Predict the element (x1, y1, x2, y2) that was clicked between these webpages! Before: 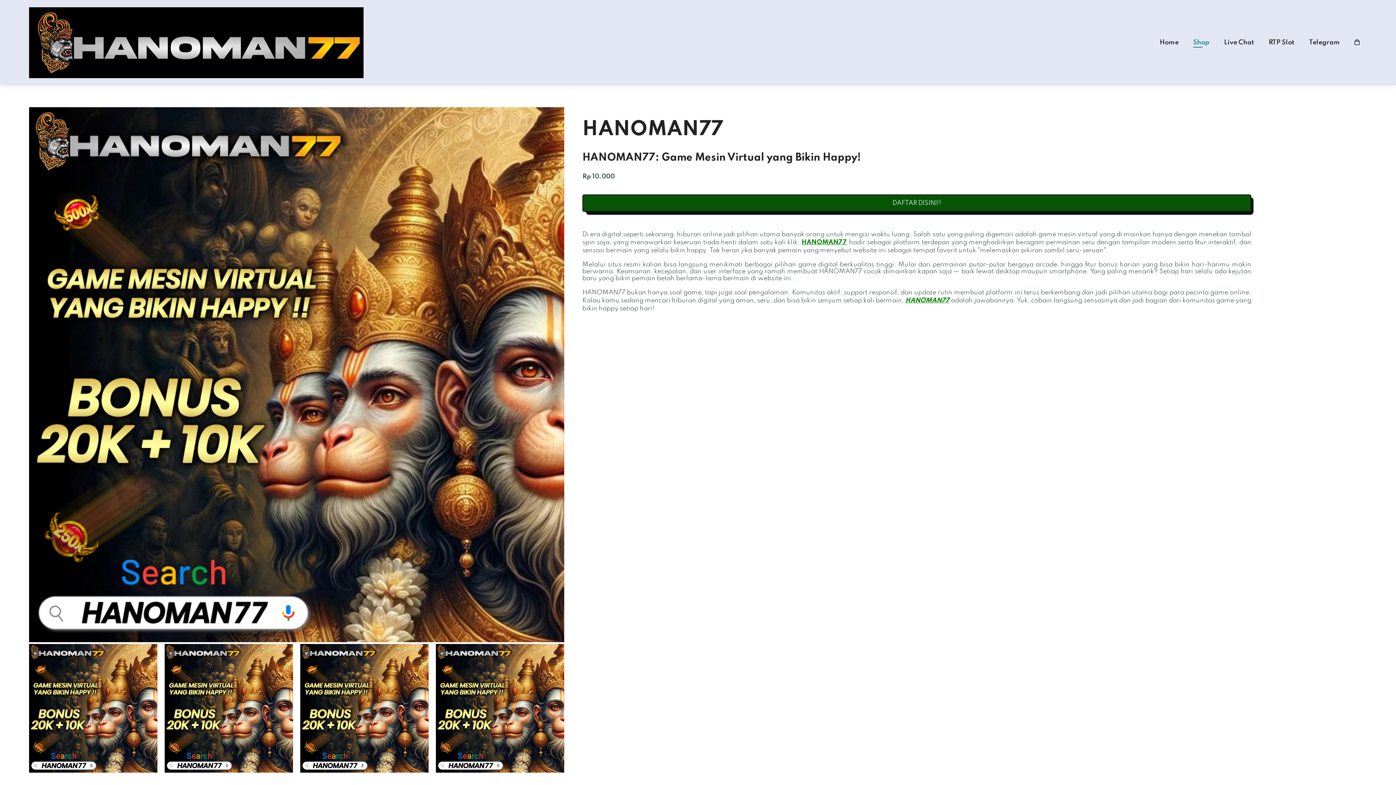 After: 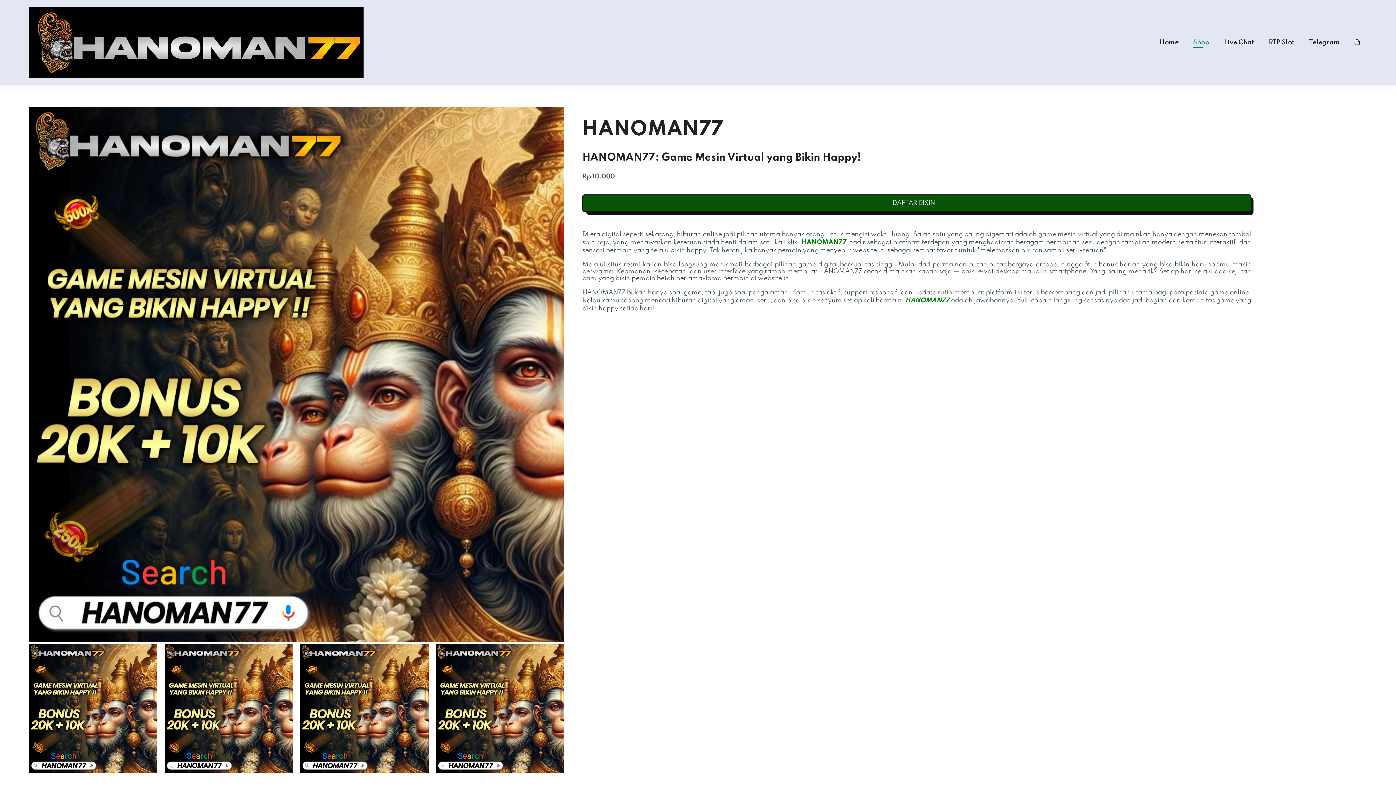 Action: label: HANOMAN77 bbox: (905, 297, 949, 304)